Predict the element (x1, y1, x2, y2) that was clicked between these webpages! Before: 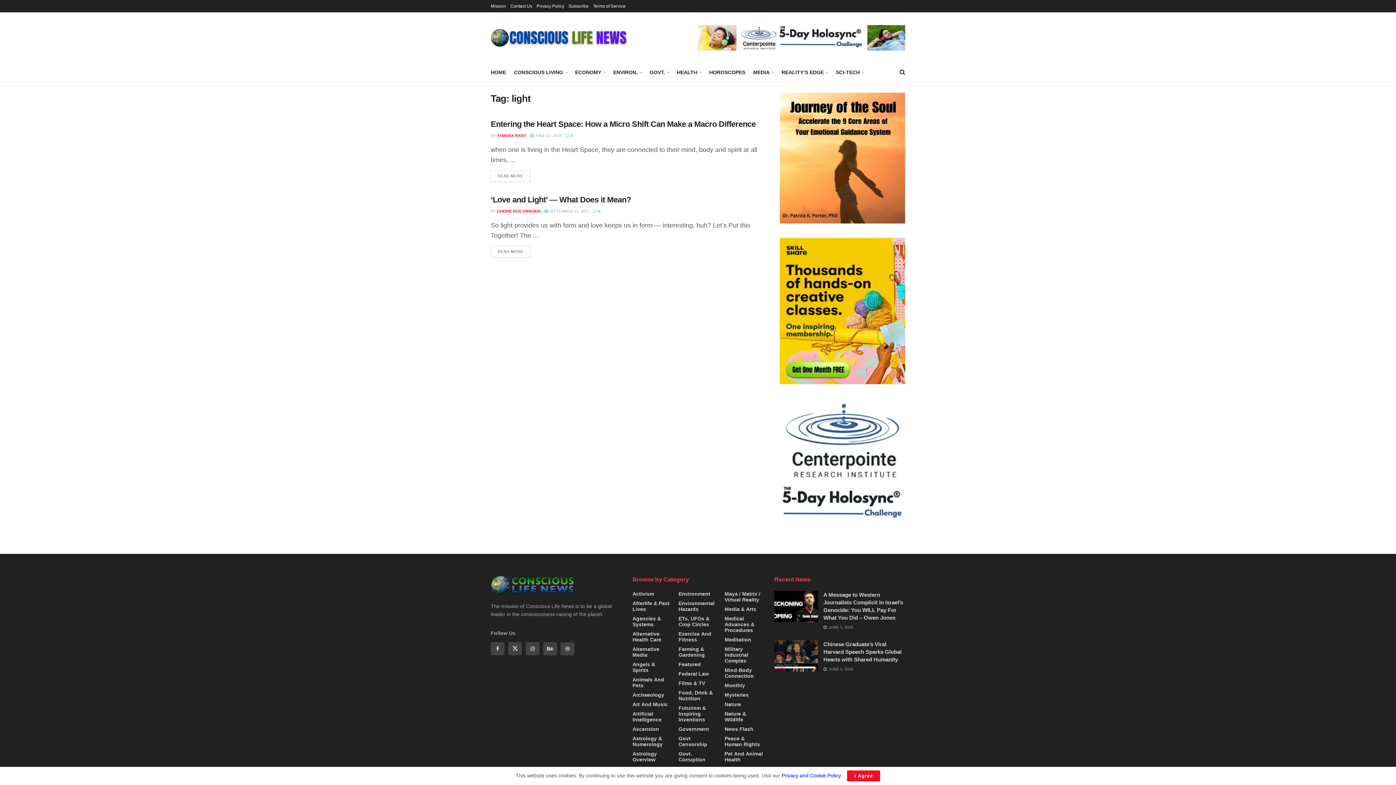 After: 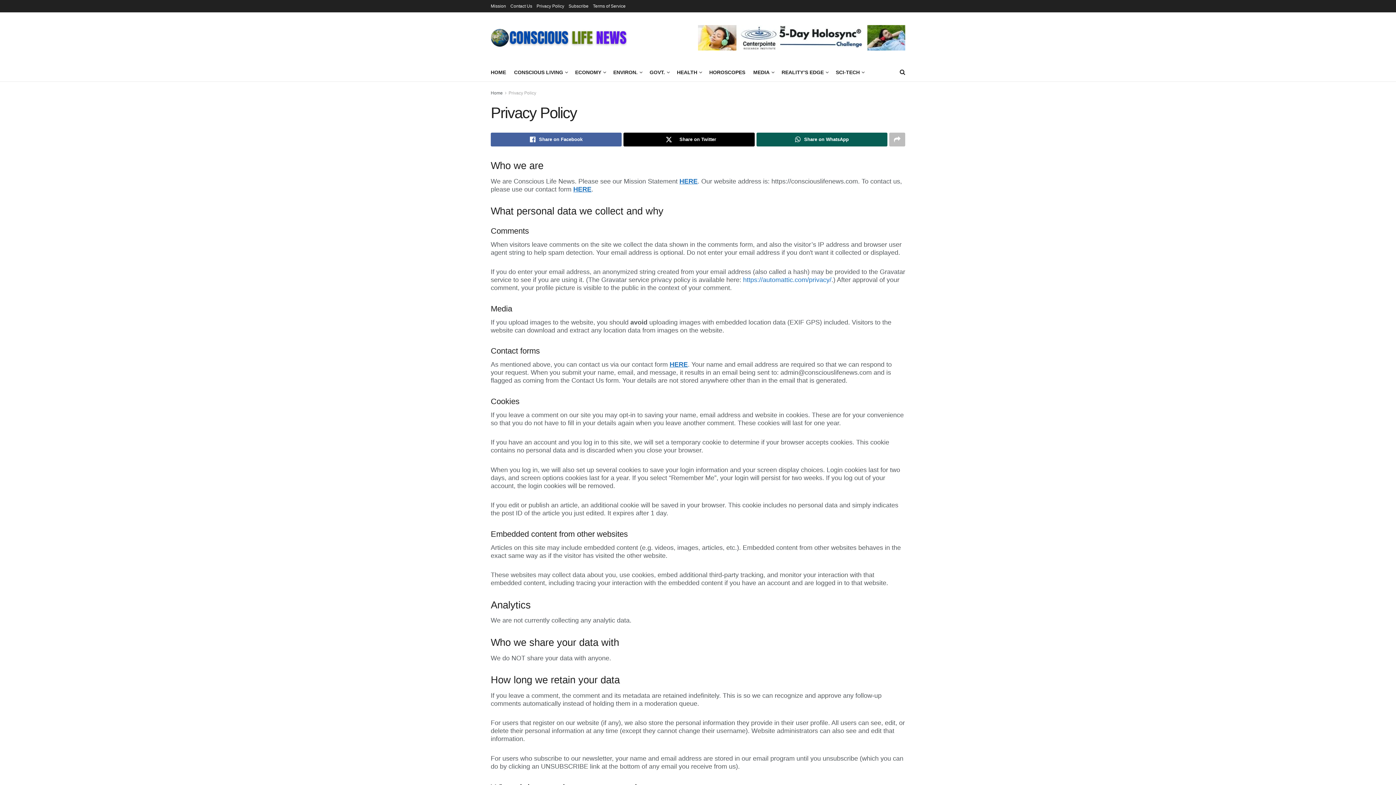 Action: label: Privacy Policy bbox: (536, 0, 564, 12)